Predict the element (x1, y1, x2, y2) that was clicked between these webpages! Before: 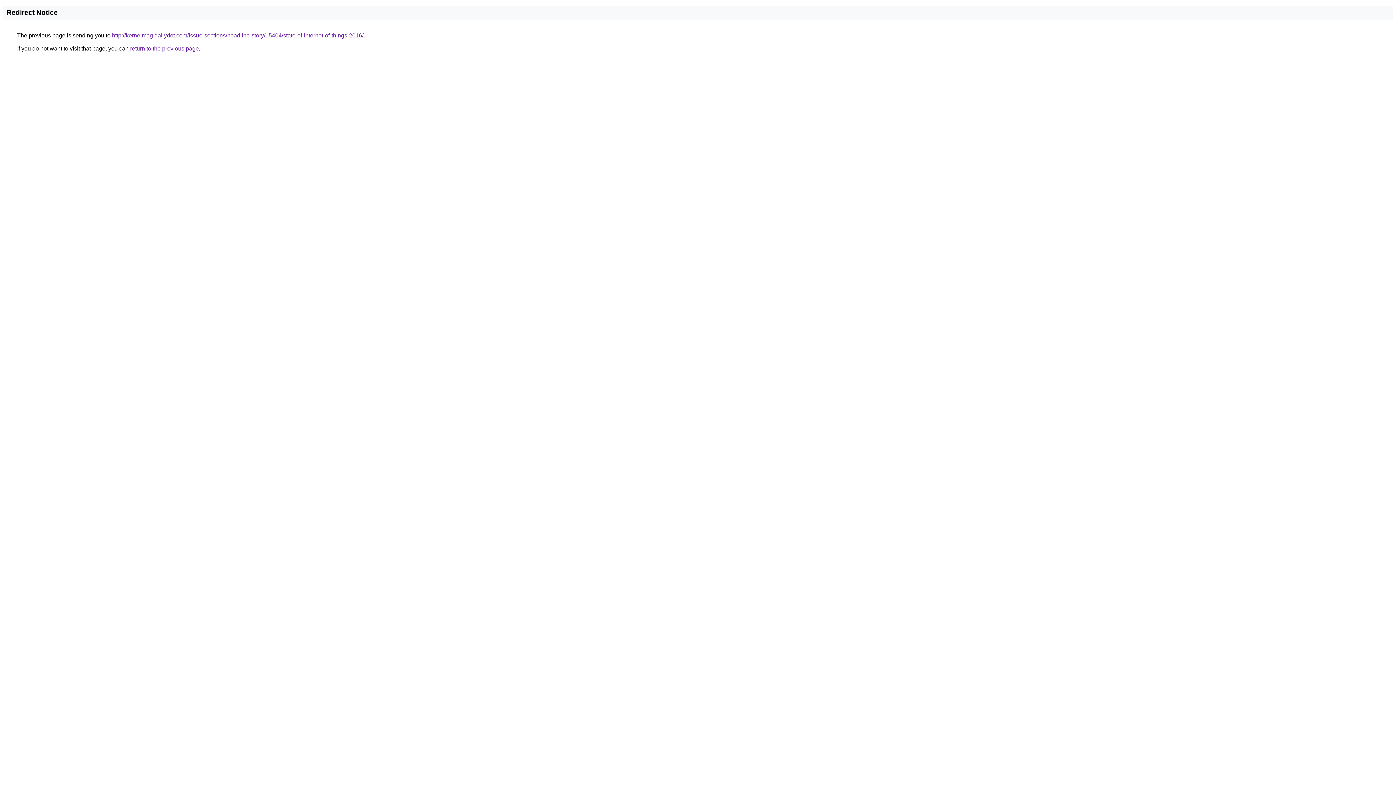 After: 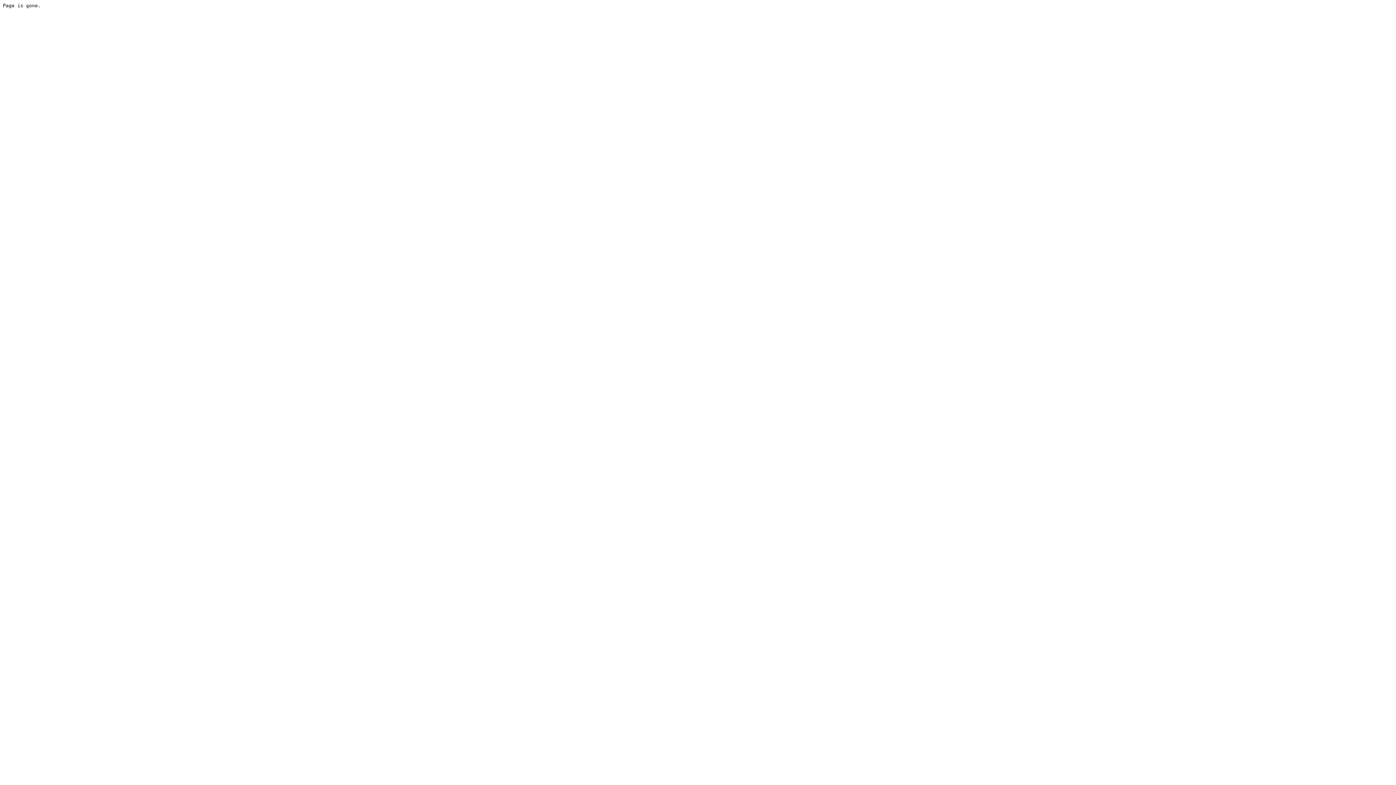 Action: label: http://kernelmag.dailydot.com/issue-sections/headline-story/15404/state-of-internet-of-things-2016/ bbox: (112, 32, 363, 38)